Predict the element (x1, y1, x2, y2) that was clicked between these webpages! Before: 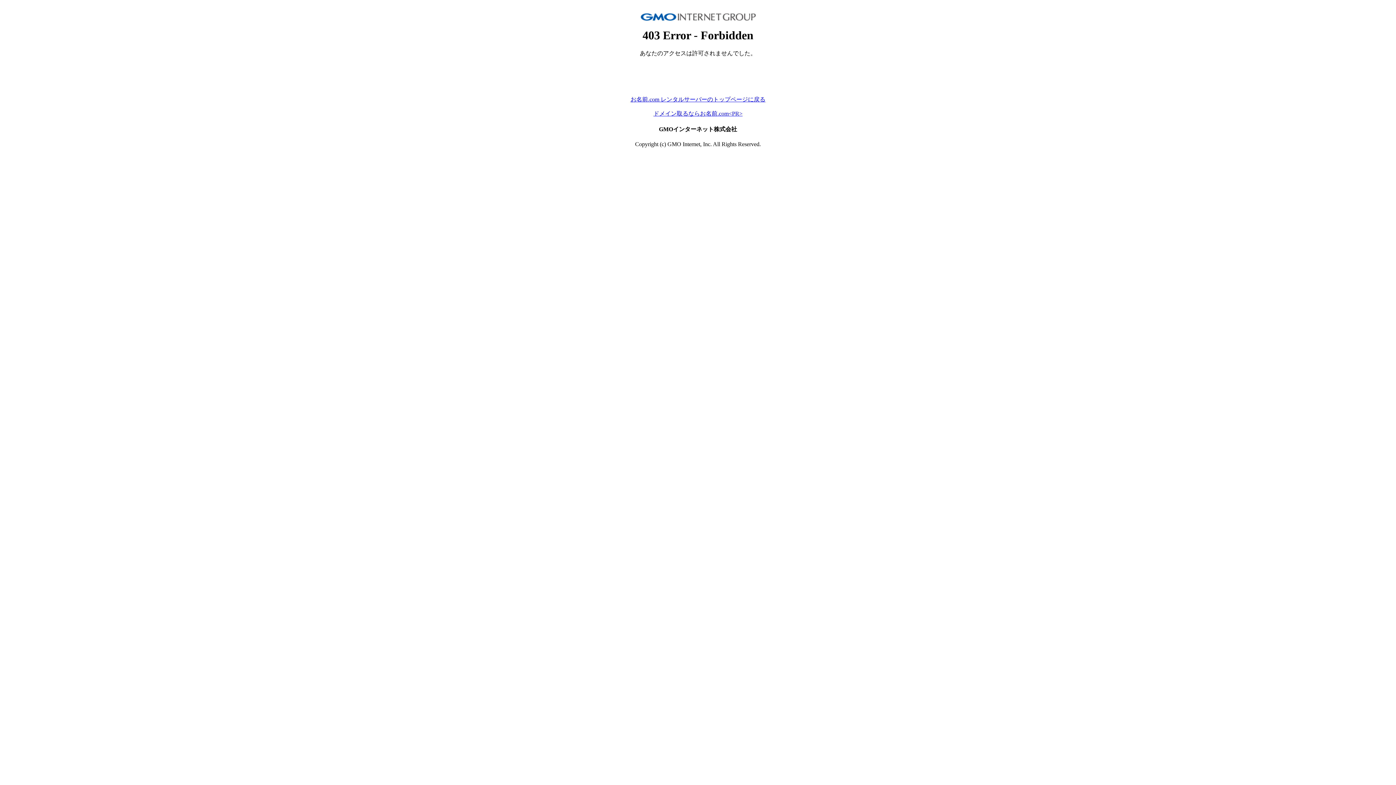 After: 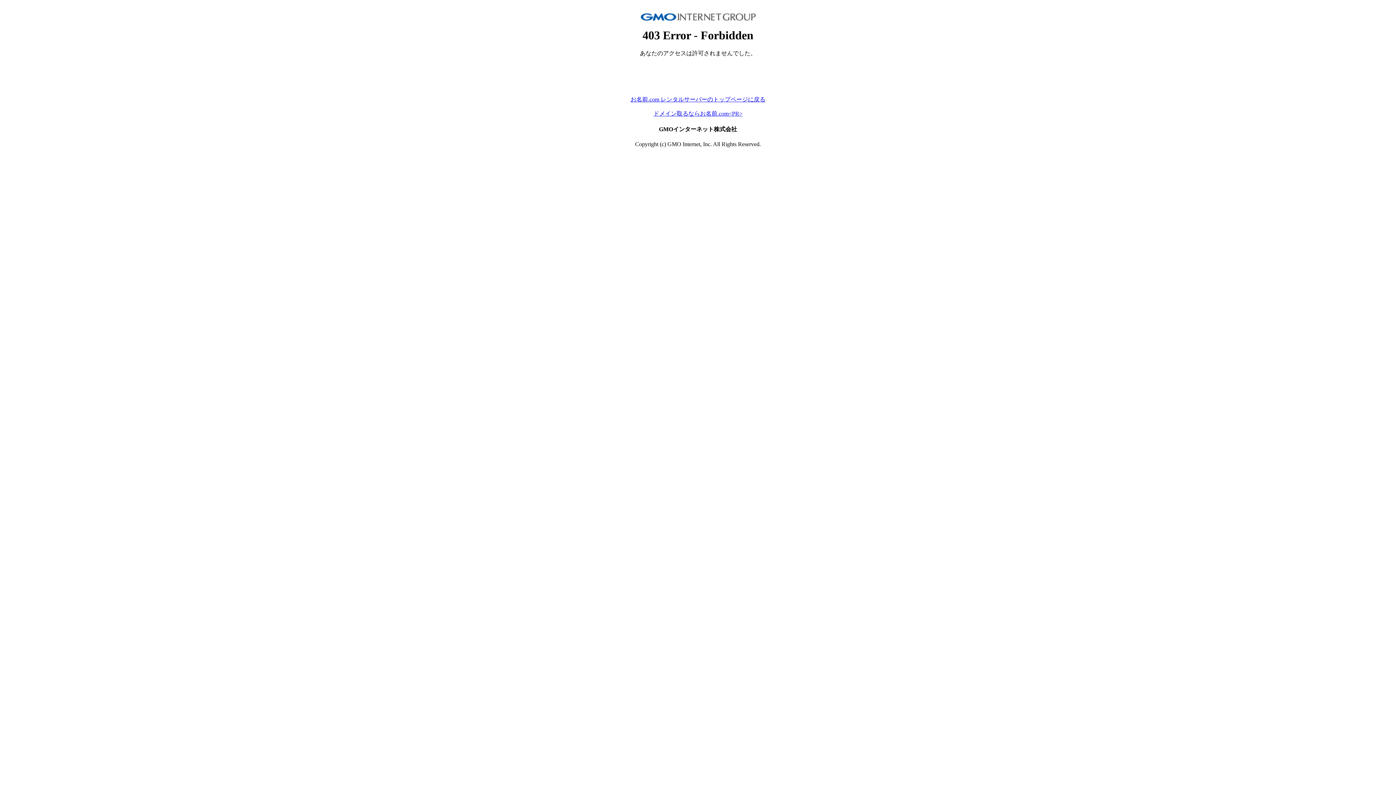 Action: label: ドメイン取るならお名前.com<PR> bbox: (653, 110, 742, 116)